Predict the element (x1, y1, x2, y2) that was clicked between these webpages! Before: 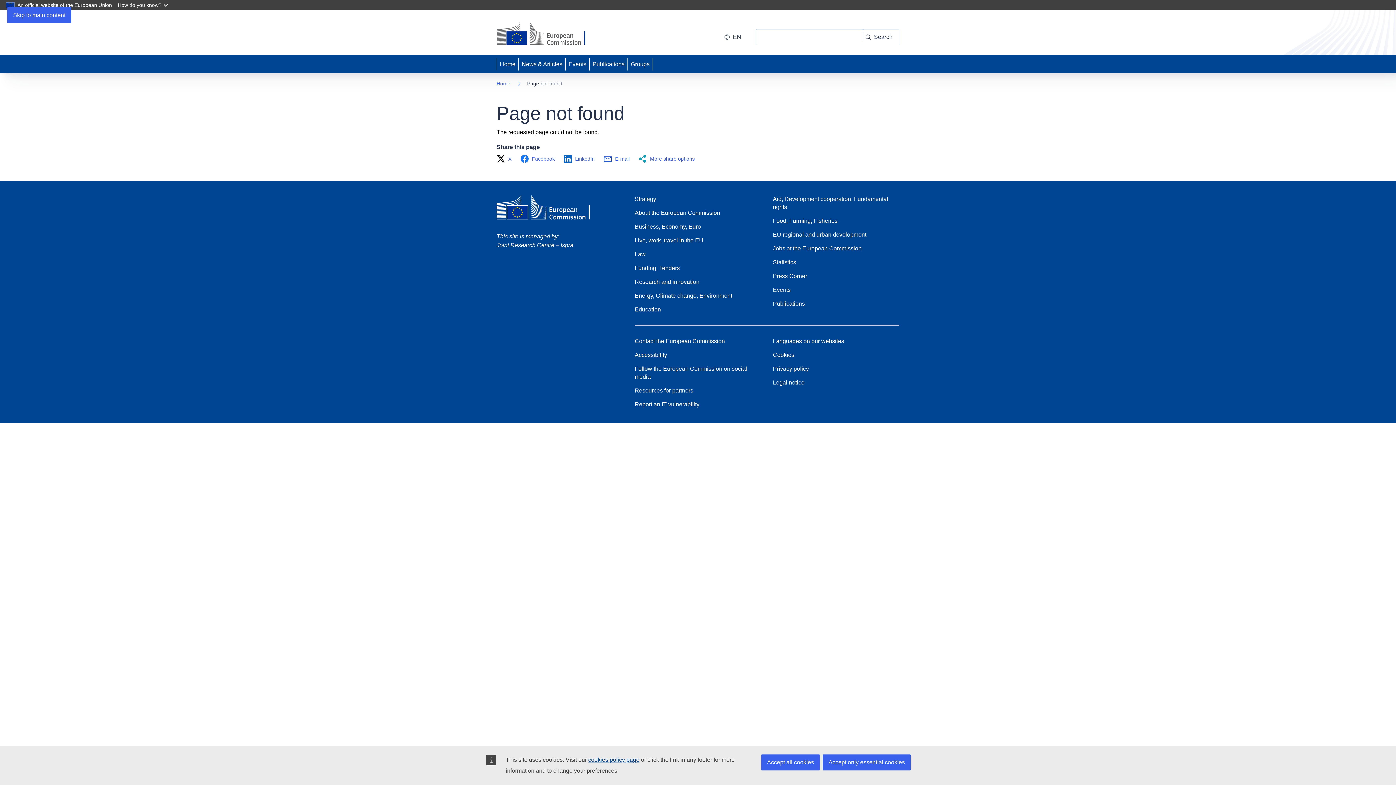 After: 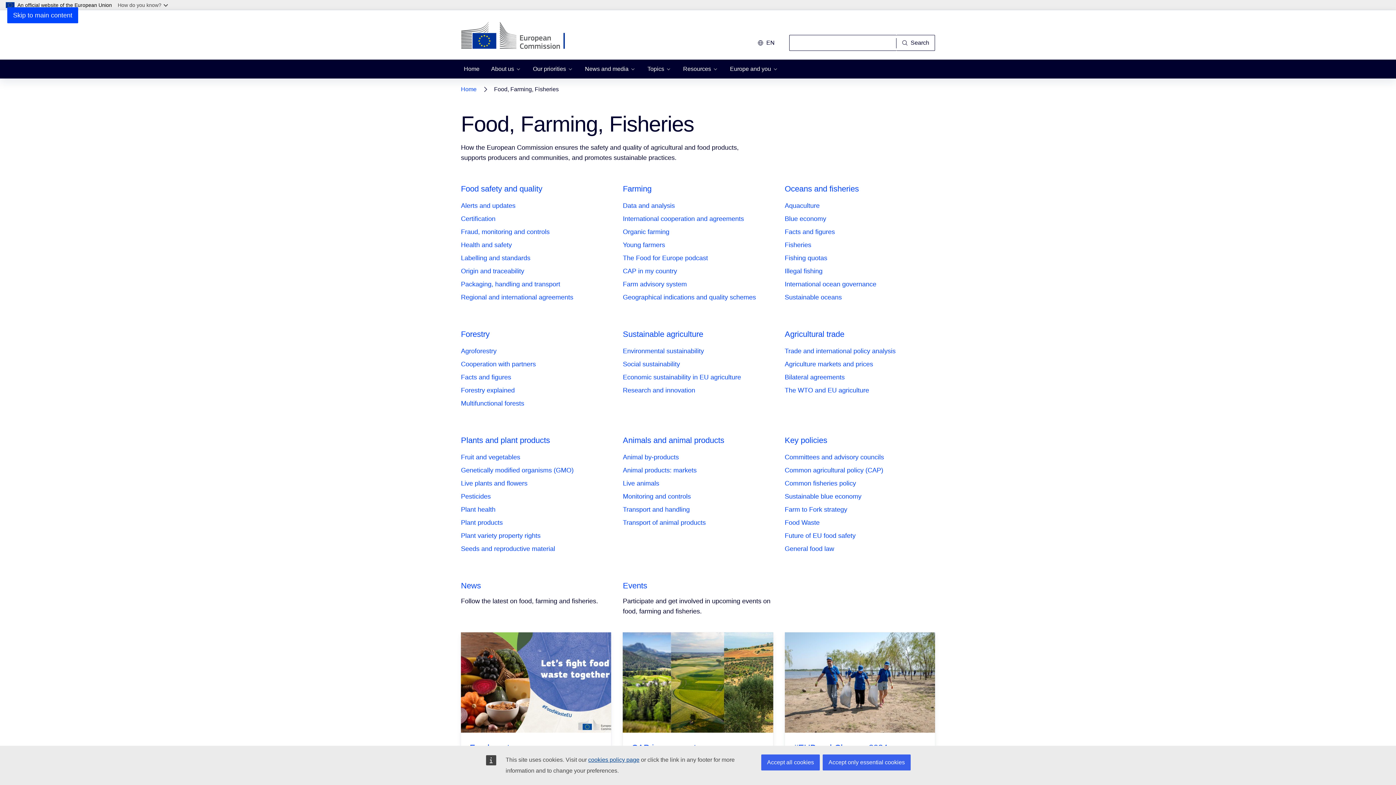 Action: label: Food, Farming, Fisheries bbox: (773, 217, 837, 225)